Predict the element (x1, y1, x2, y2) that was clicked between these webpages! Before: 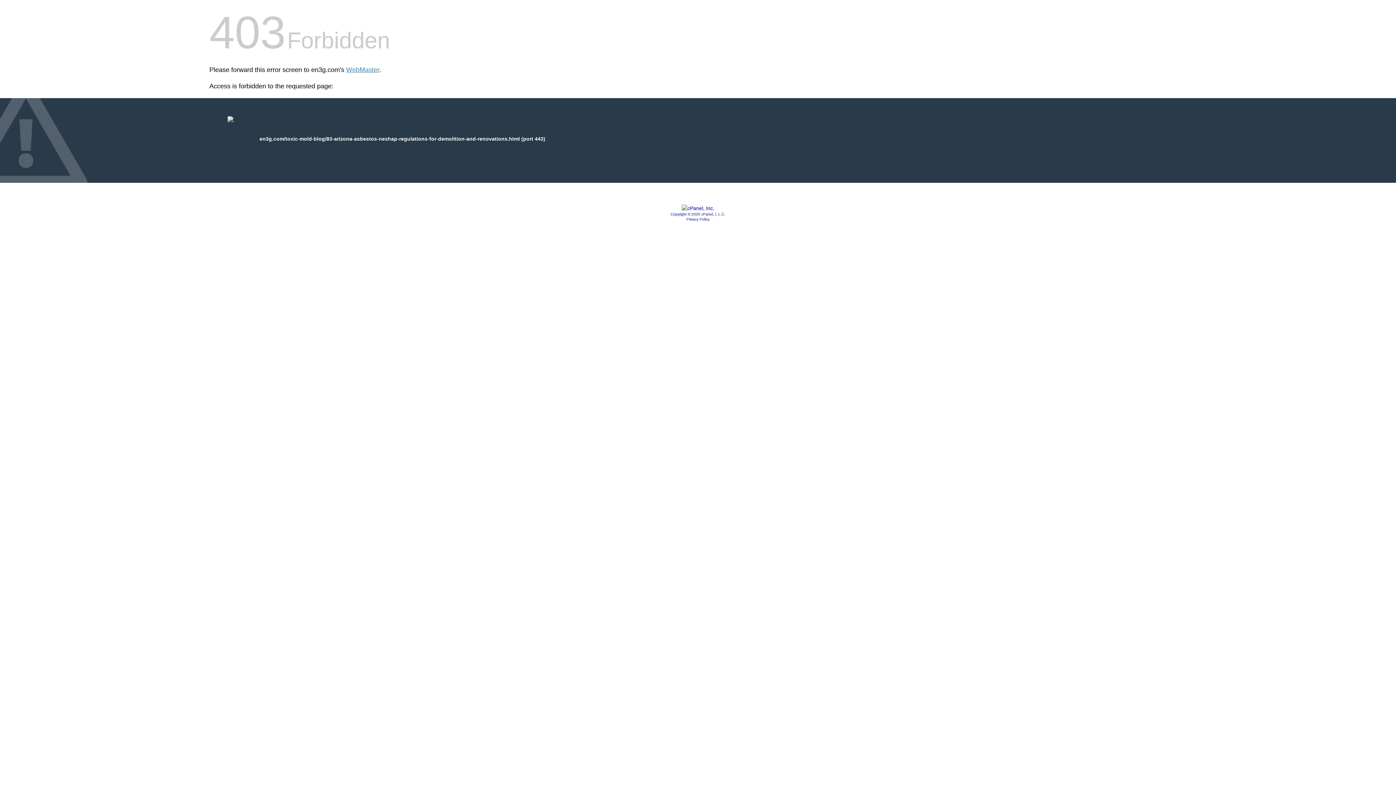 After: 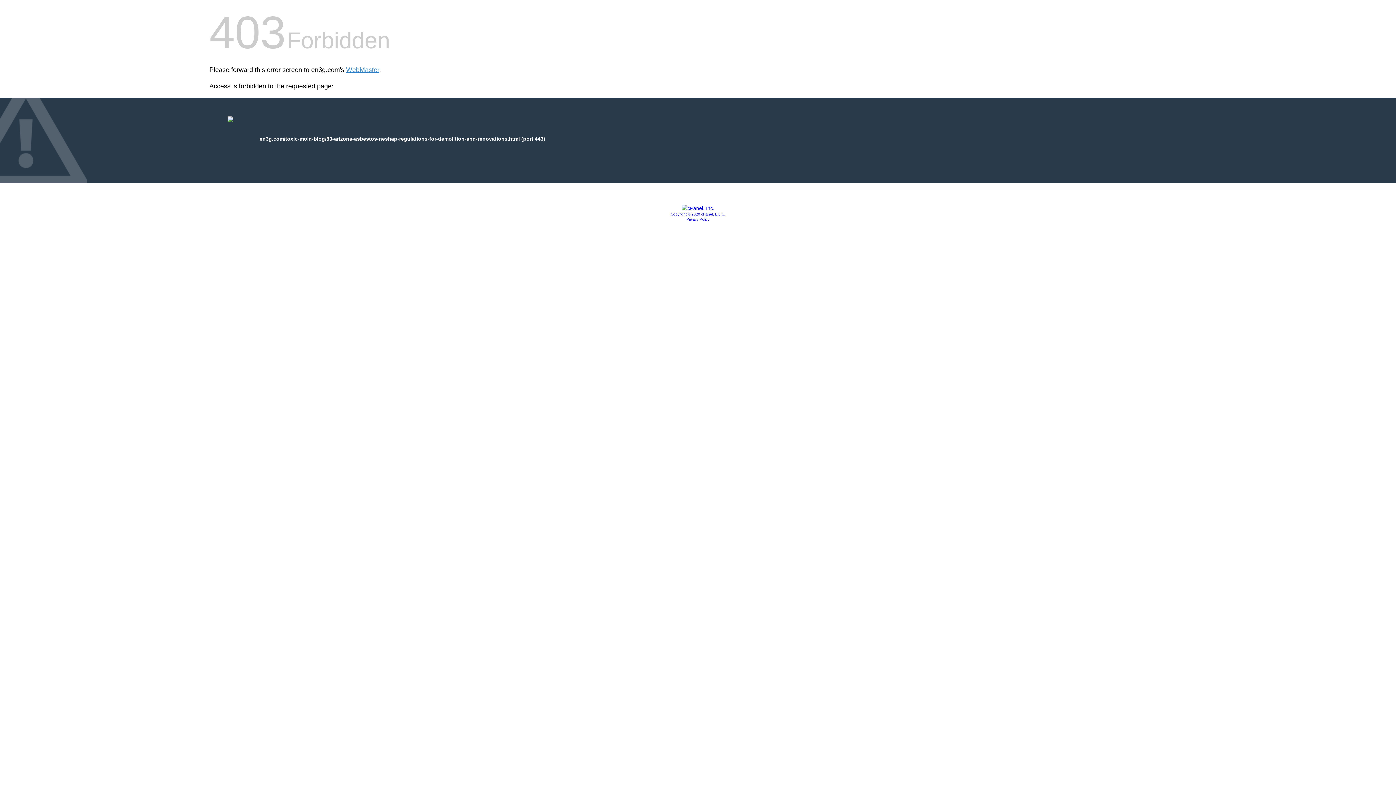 Action: bbox: (686, 217, 709, 221) label: Privacy Policy